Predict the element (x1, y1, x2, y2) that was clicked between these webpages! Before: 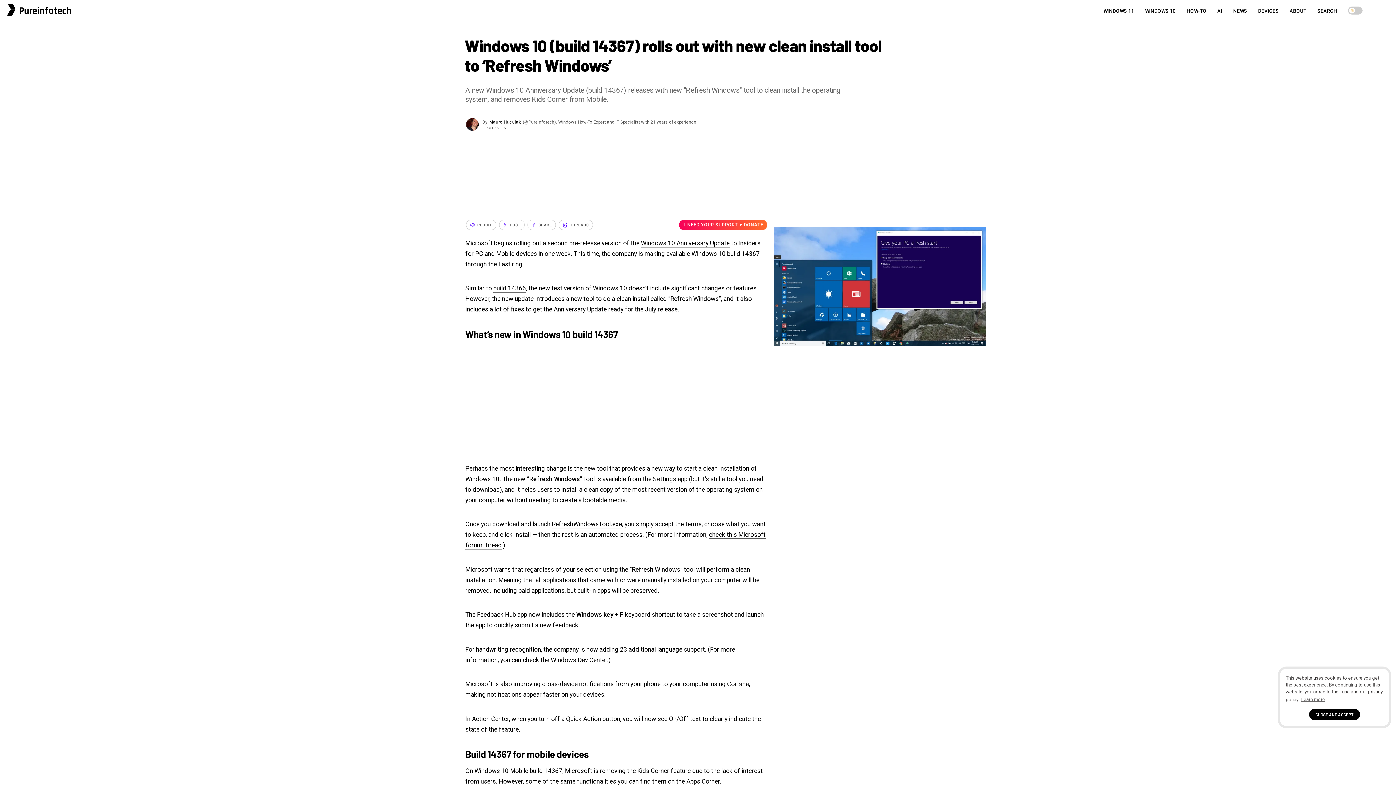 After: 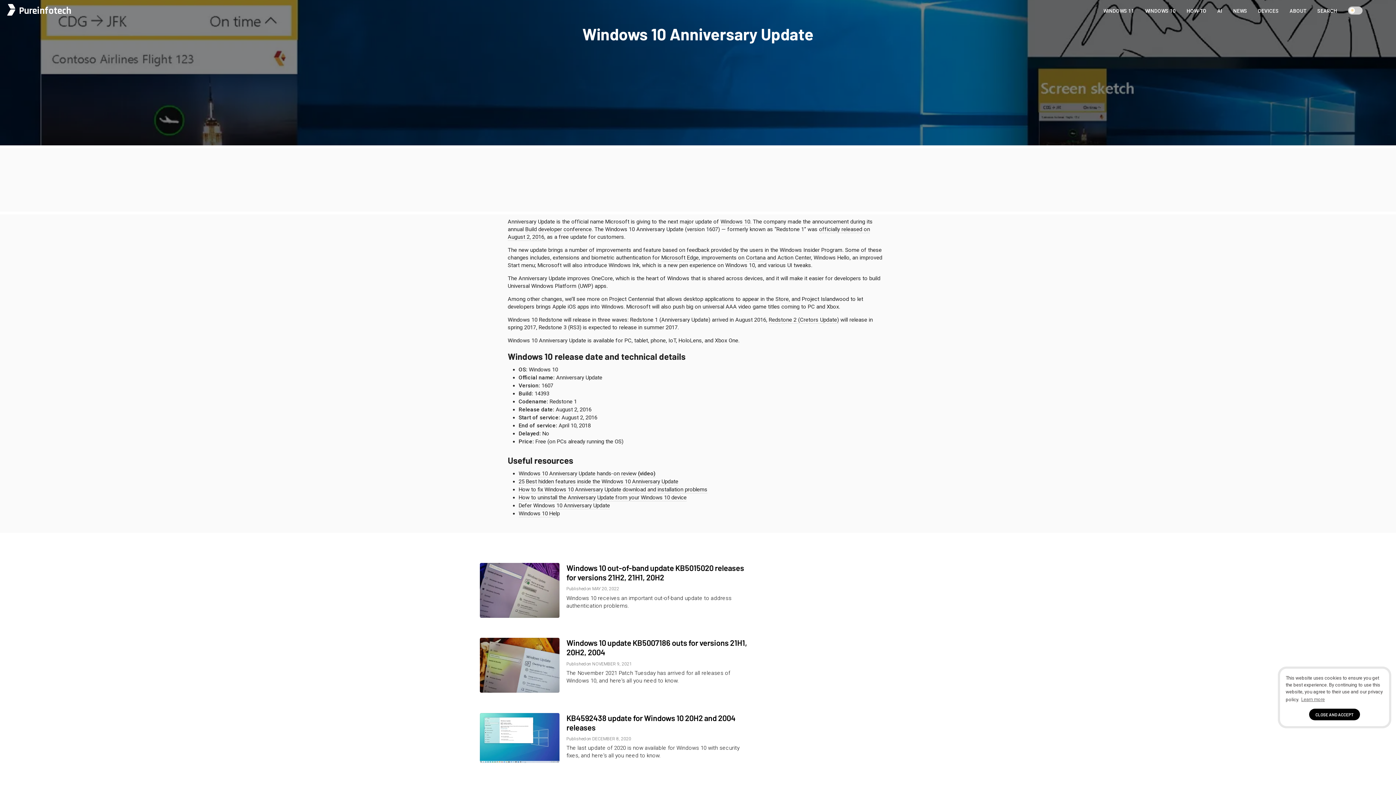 Action: label: Windows 10 Anniversary Update bbox: (641, 239, 729, 247)